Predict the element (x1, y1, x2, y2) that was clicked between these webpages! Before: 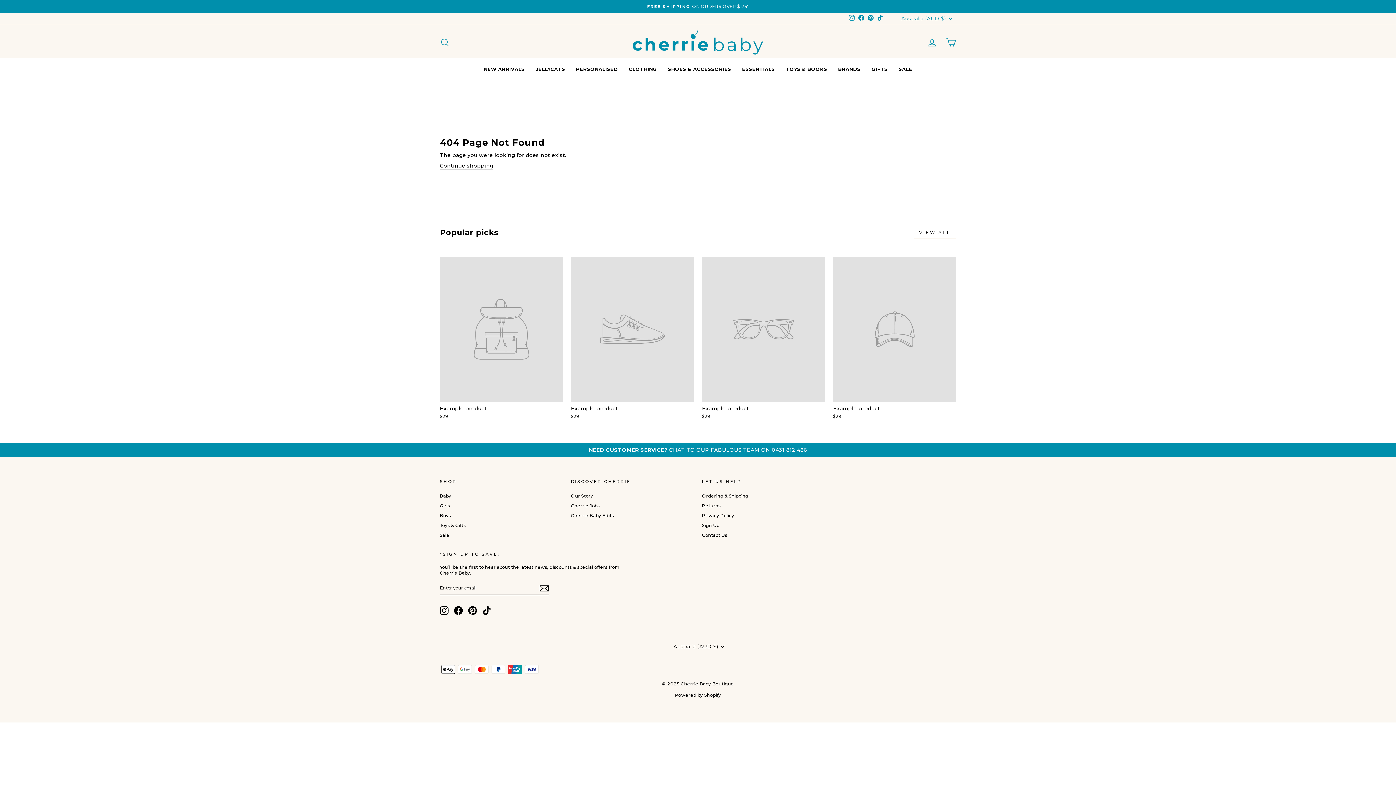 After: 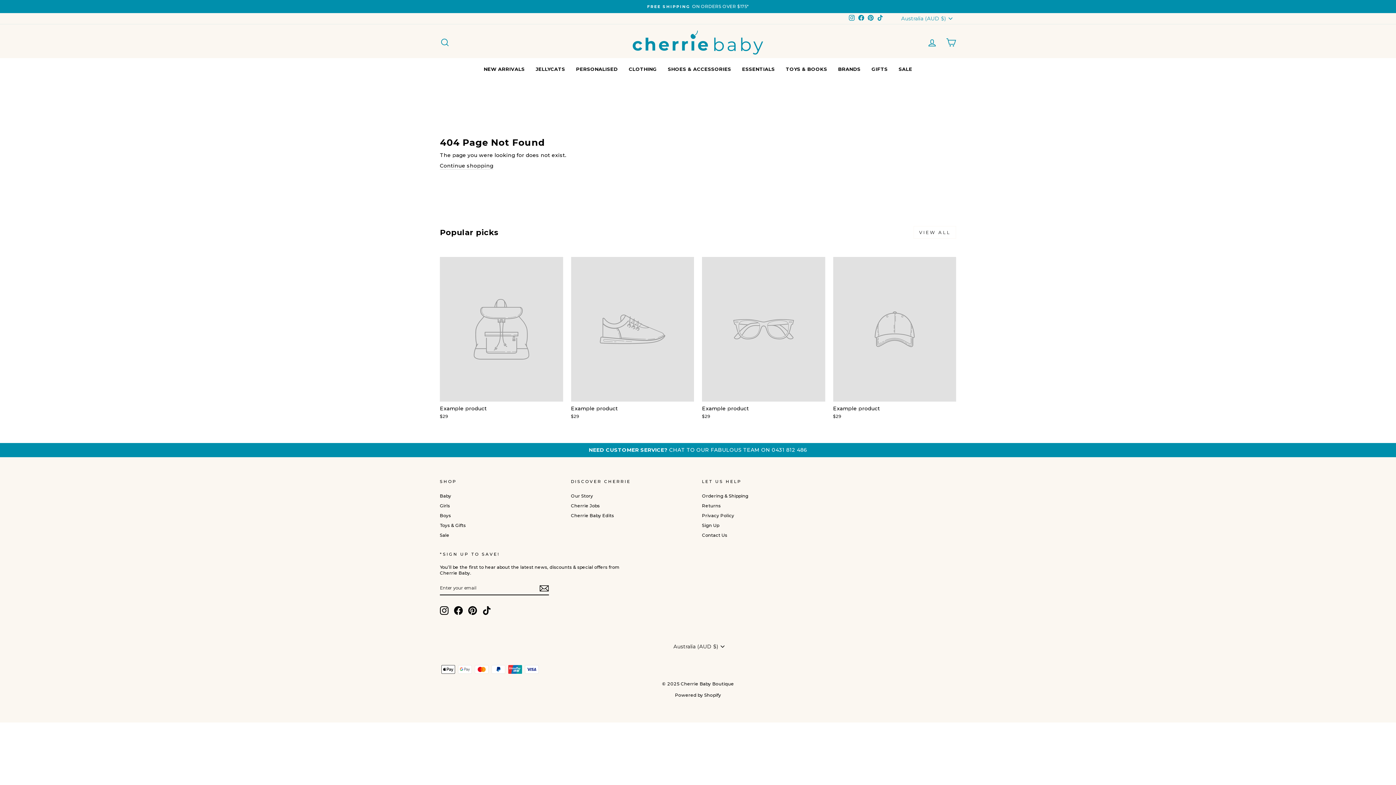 Action: bbox: (702, 257, 825, 421) label: Example product
$29